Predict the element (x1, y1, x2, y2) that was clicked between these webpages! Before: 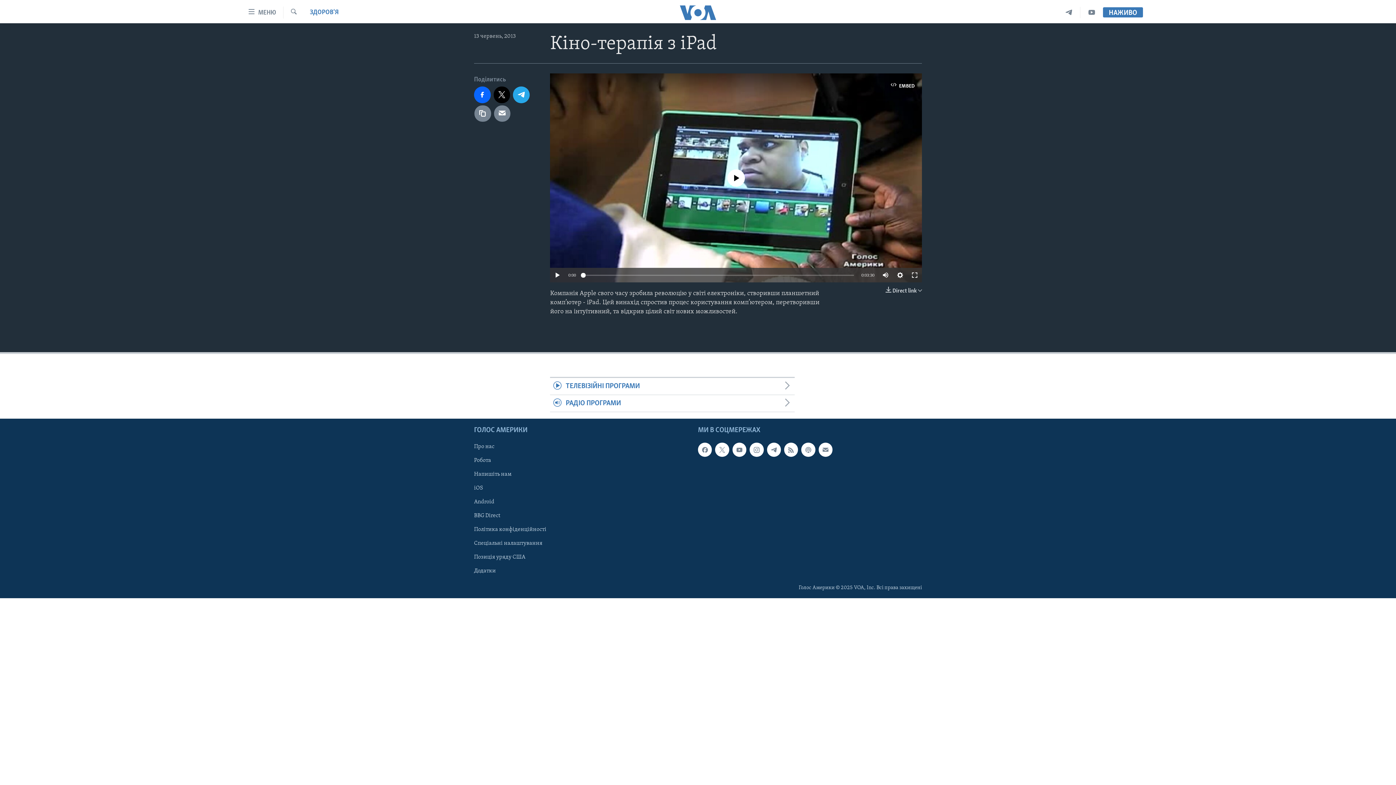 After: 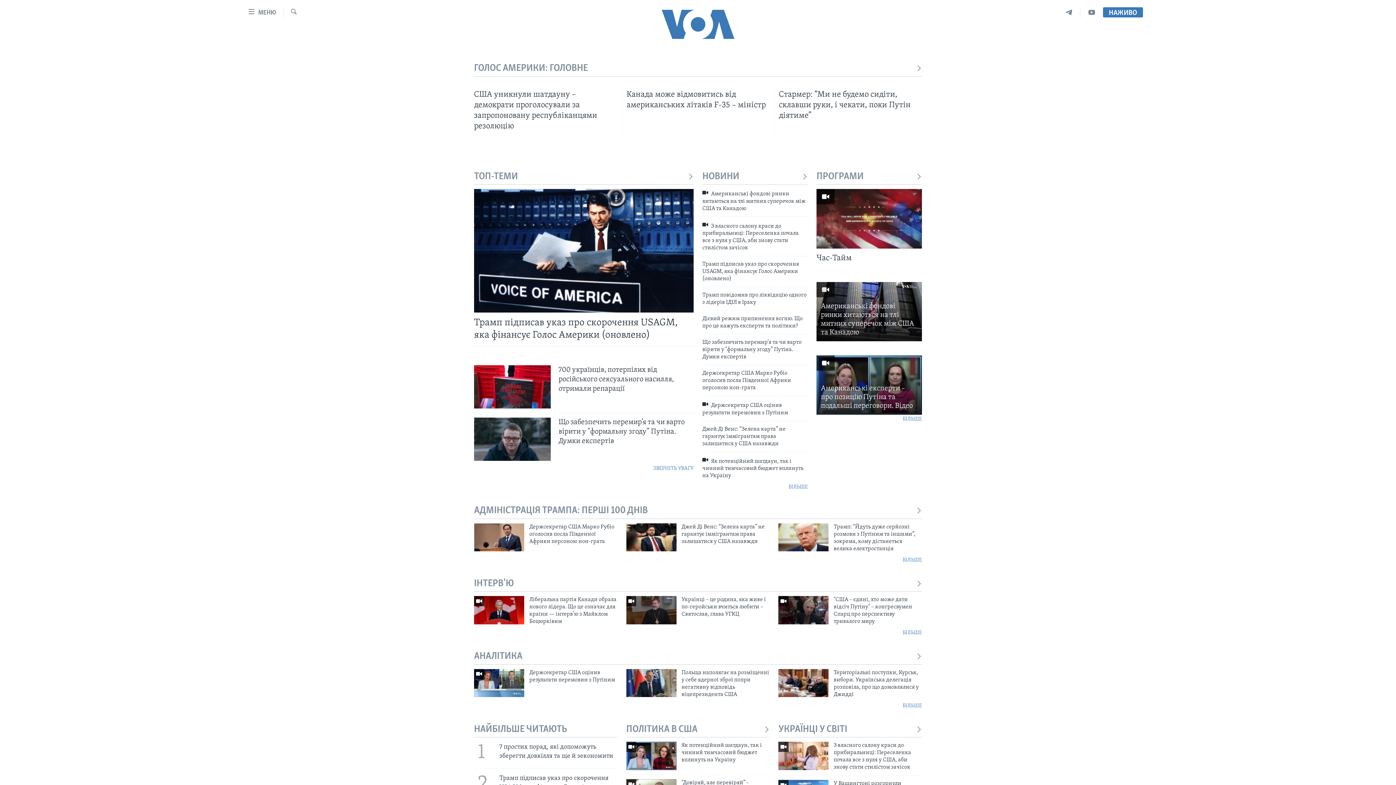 Action: bbox: (661, 5, 734, 19)